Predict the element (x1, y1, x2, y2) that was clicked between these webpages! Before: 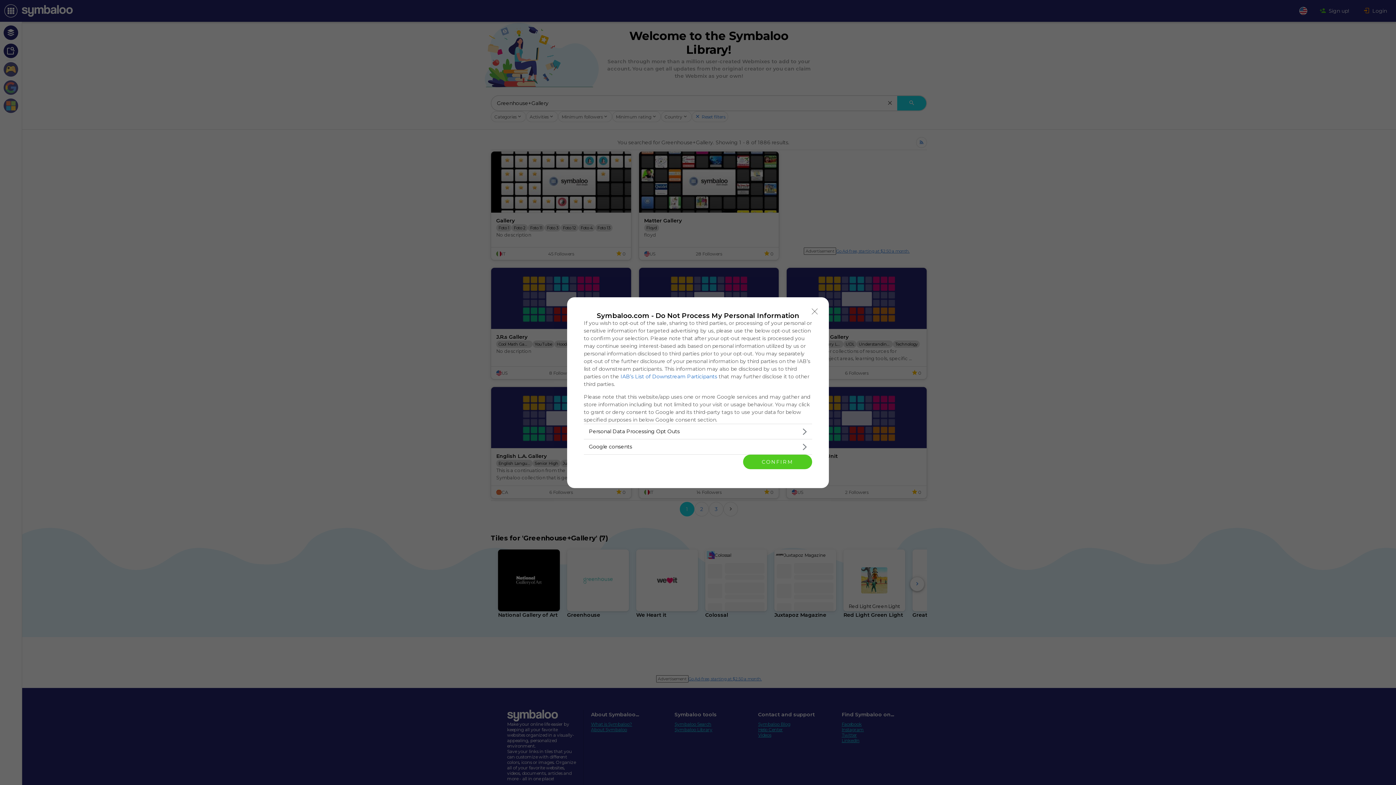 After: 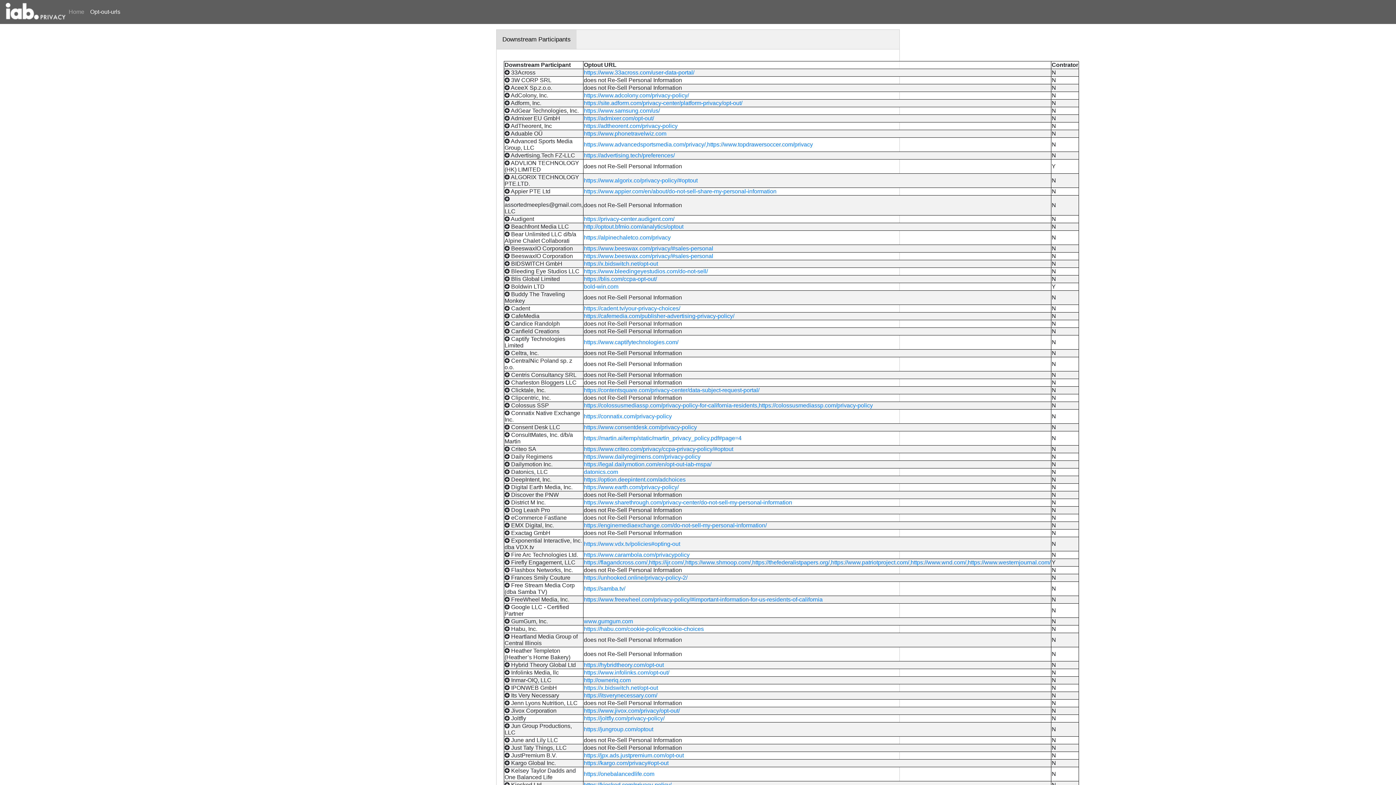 Action: bbox: (620, 373, 717, 379) label: IAB’s List of Downstream Participants